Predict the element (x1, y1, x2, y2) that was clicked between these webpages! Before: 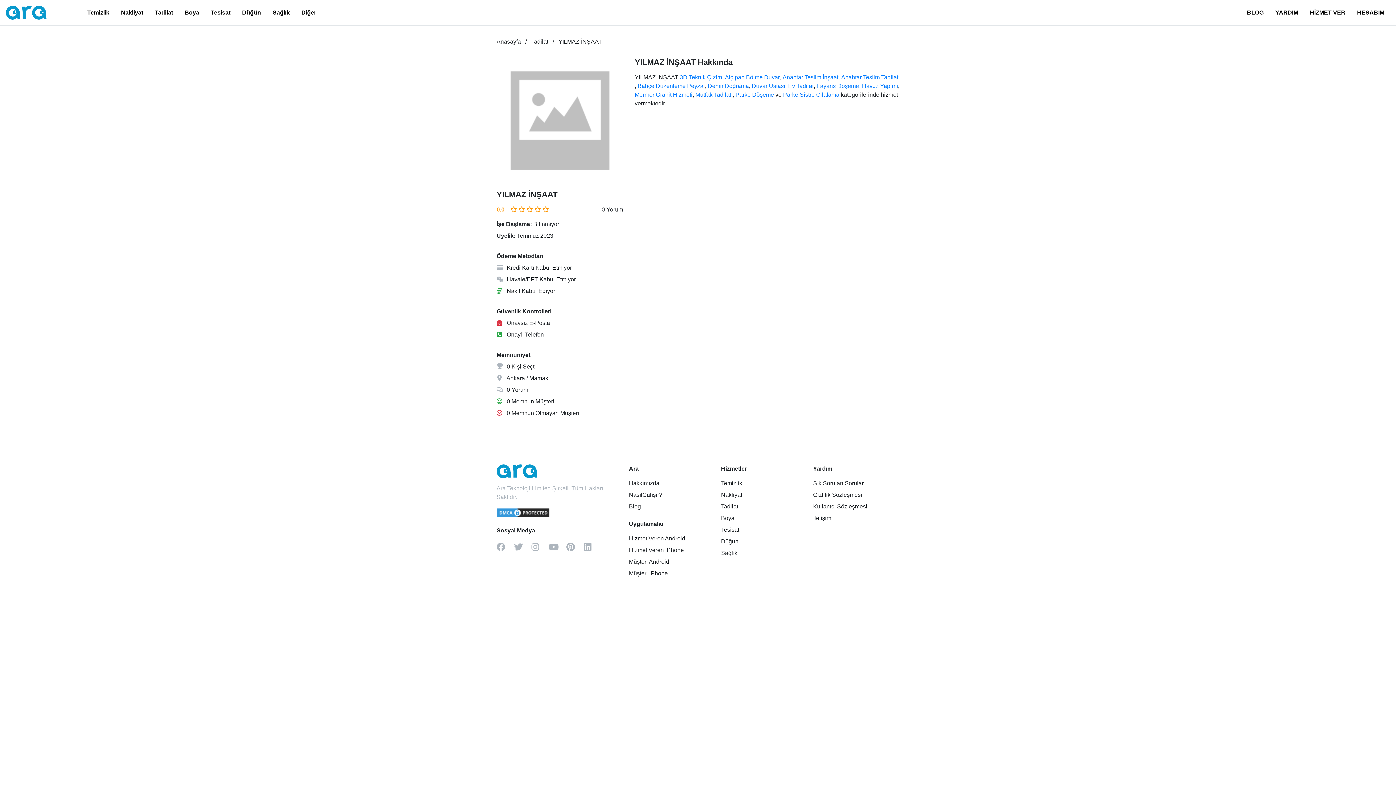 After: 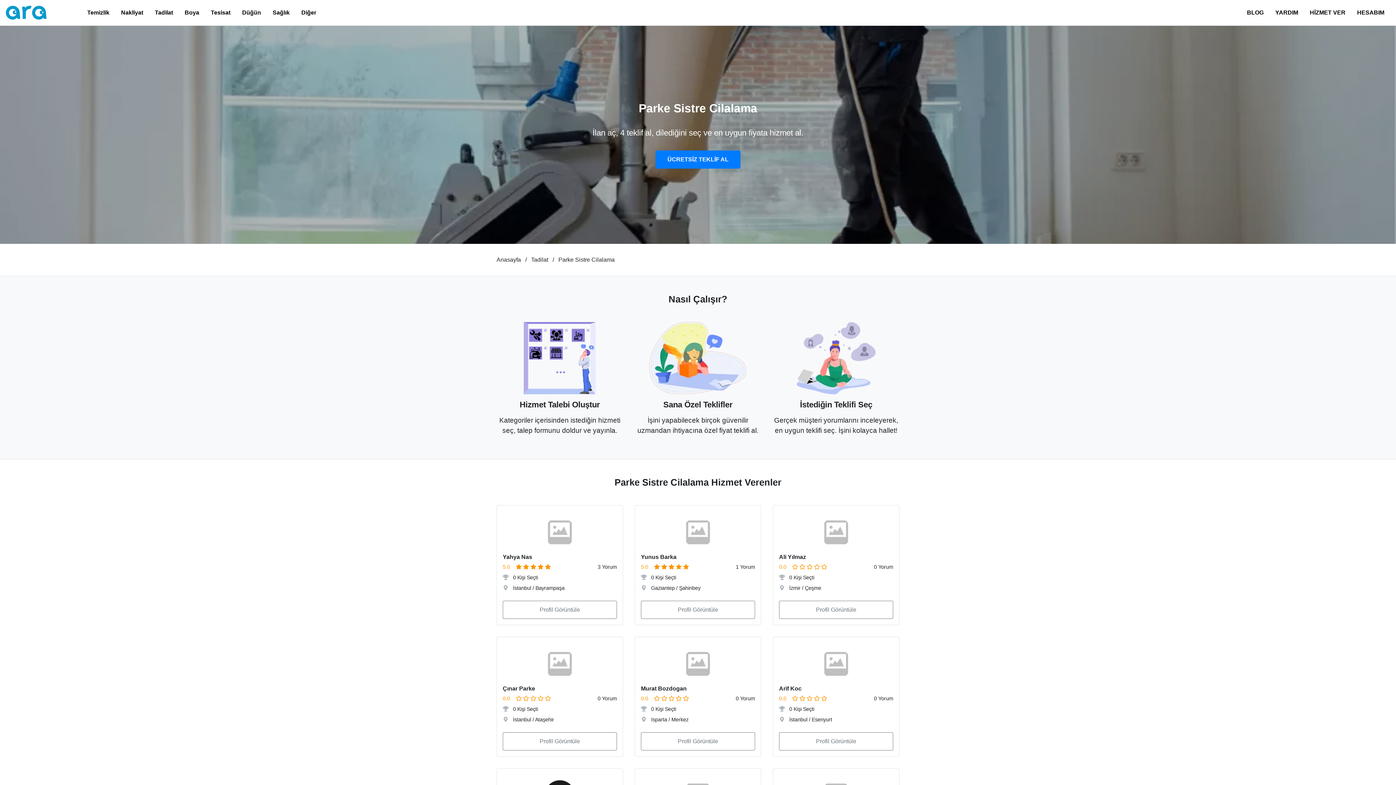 Action: bbox: (783, 90, 839, 99) label: Parke Sistre Cilalama